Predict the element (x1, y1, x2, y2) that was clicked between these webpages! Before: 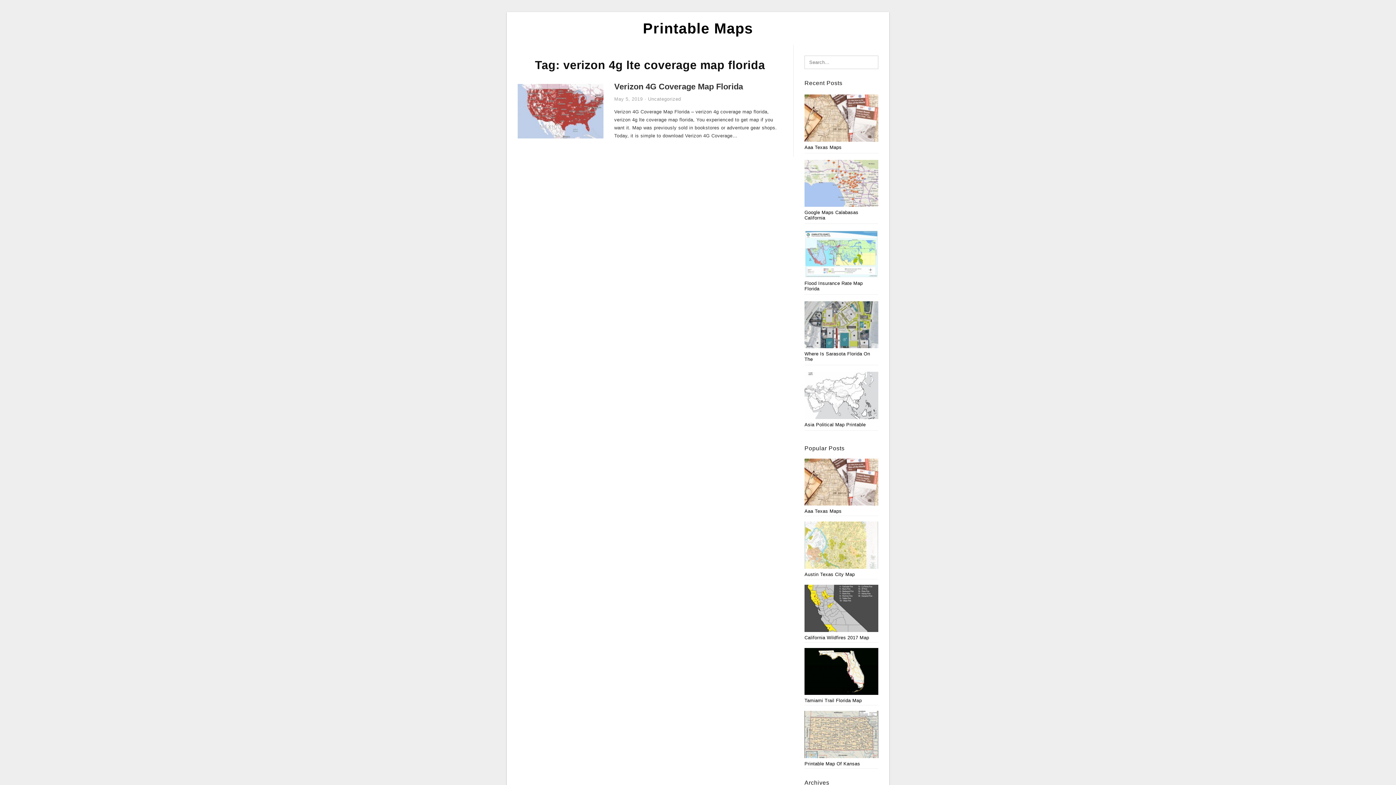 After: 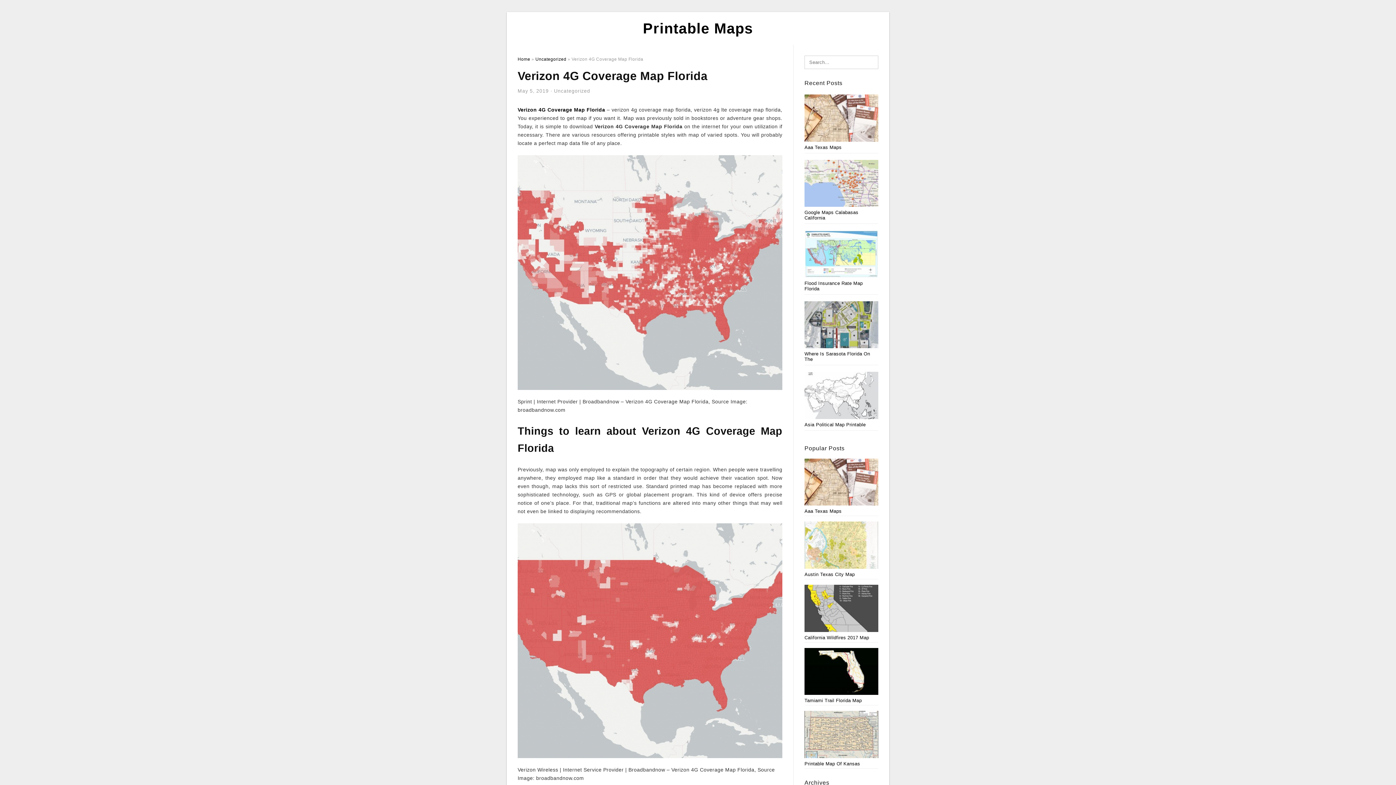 Action: label: Verizon 4G Coverage Map Florida bbox: (614, 82, 743, 91)